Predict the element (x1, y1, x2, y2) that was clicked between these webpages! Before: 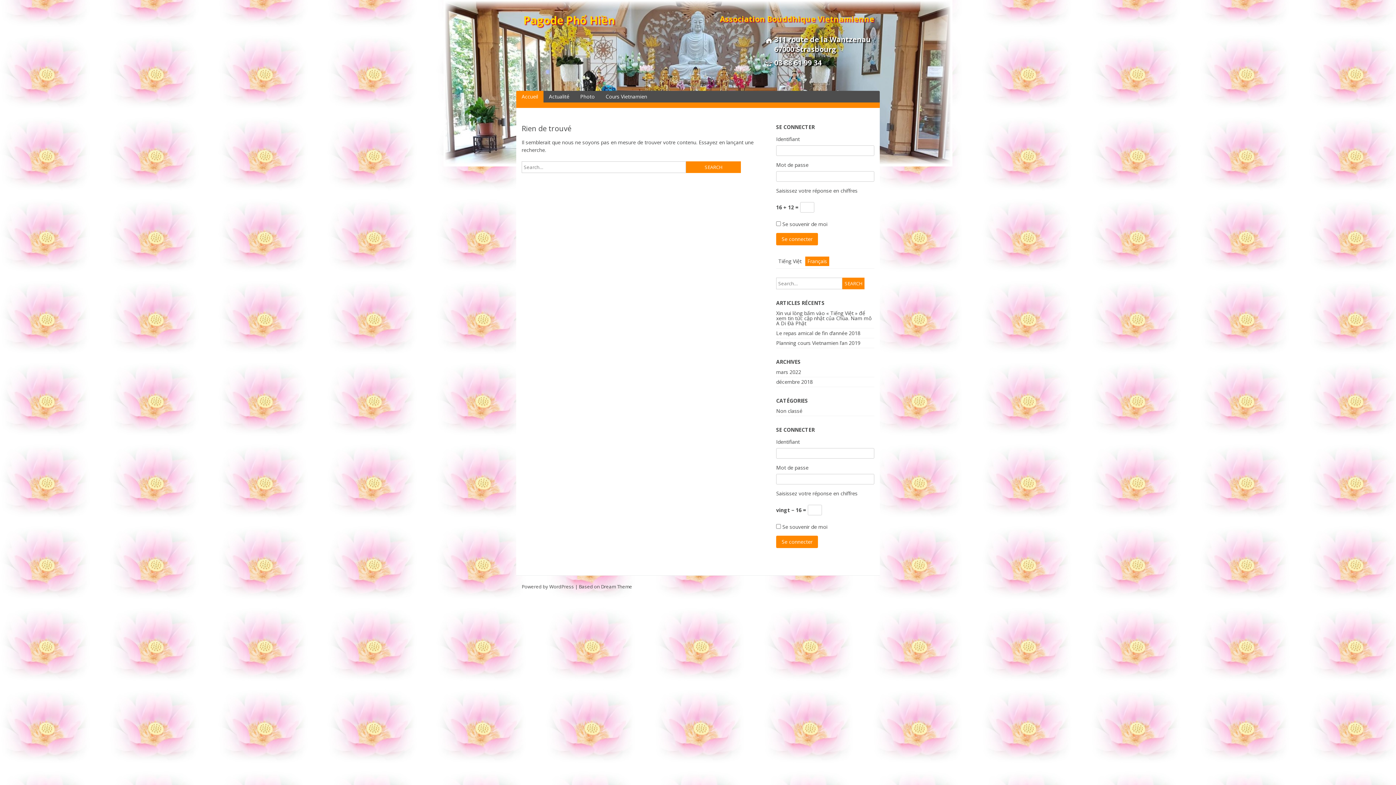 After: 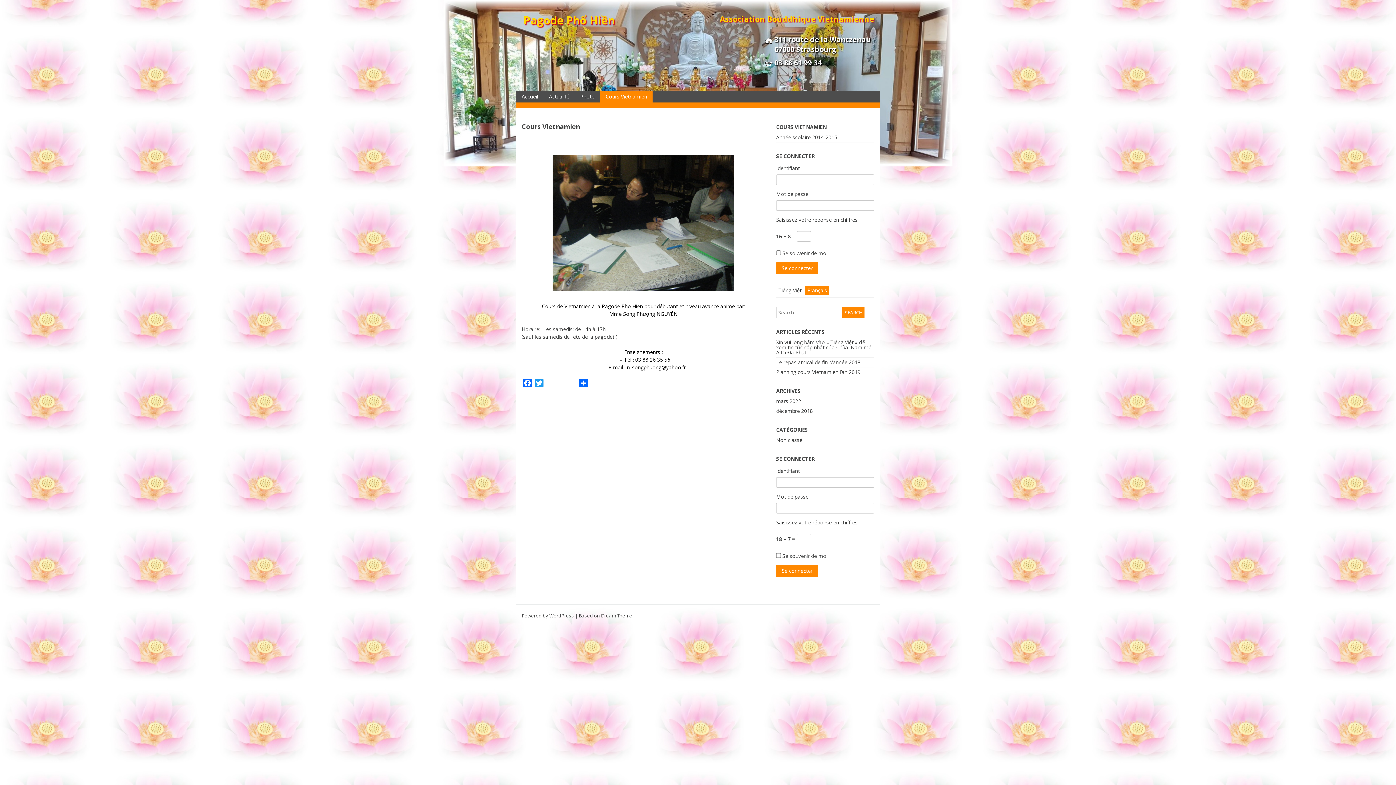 Action: label: Cours Vietnamien bbox: (600, 90, 652, 102)